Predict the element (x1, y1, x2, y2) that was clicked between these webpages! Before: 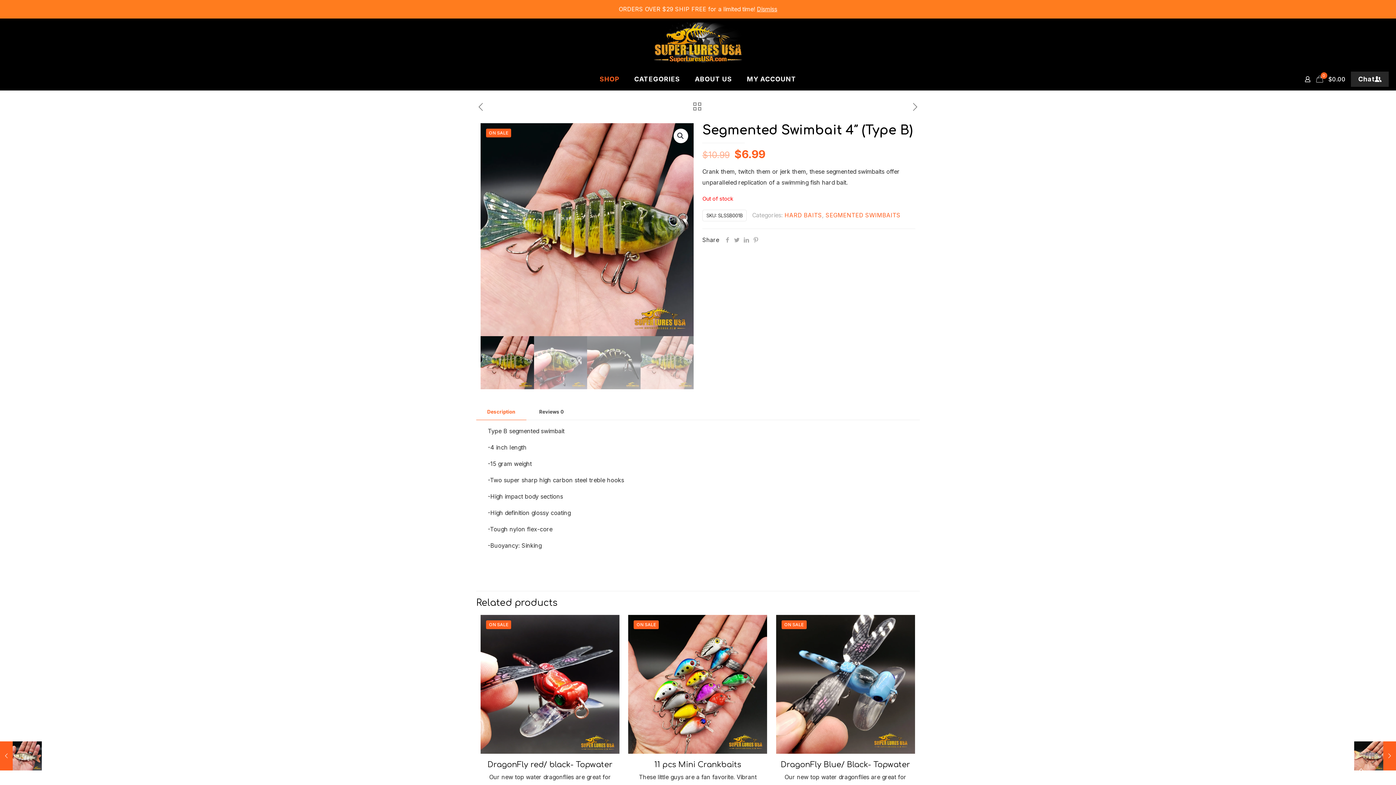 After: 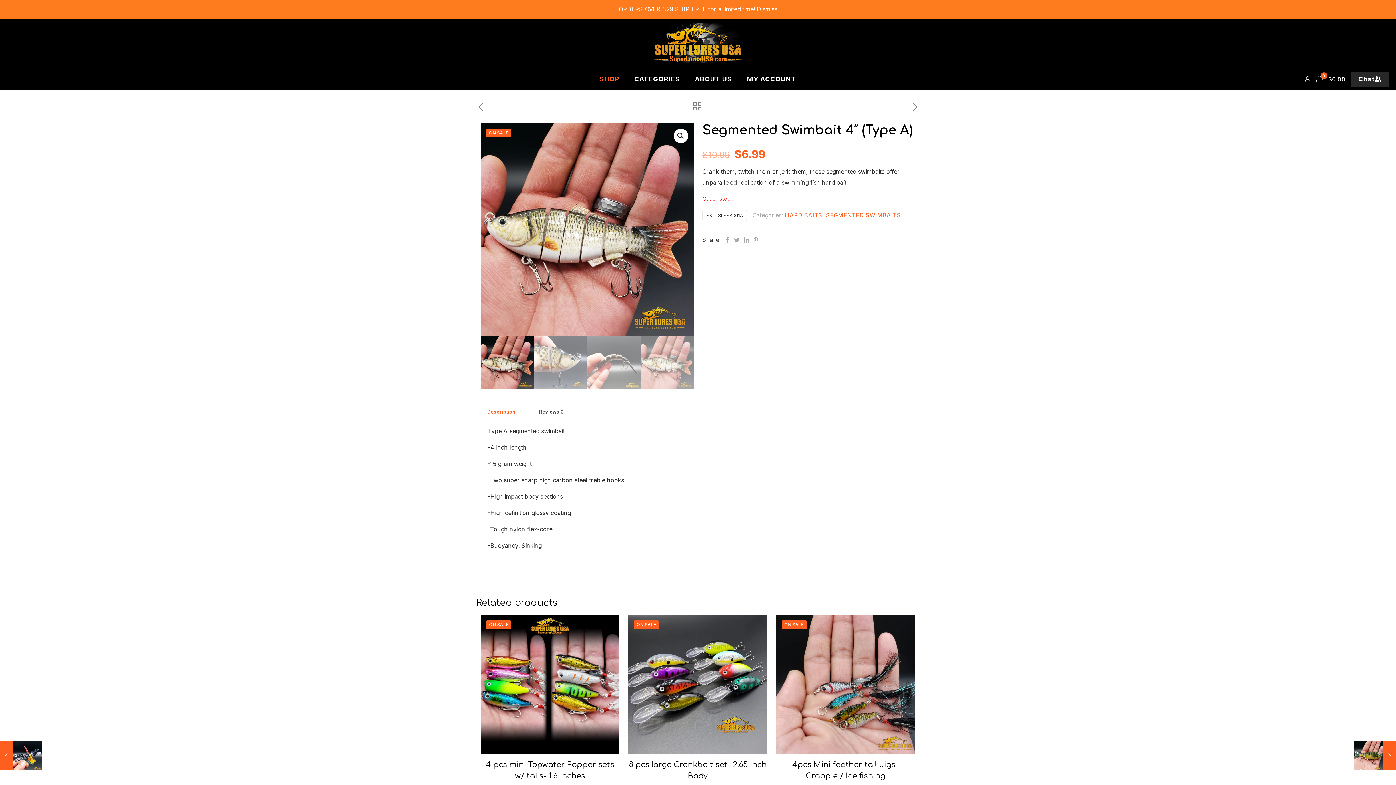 Action: bbox: (476, 101, 485, 113)